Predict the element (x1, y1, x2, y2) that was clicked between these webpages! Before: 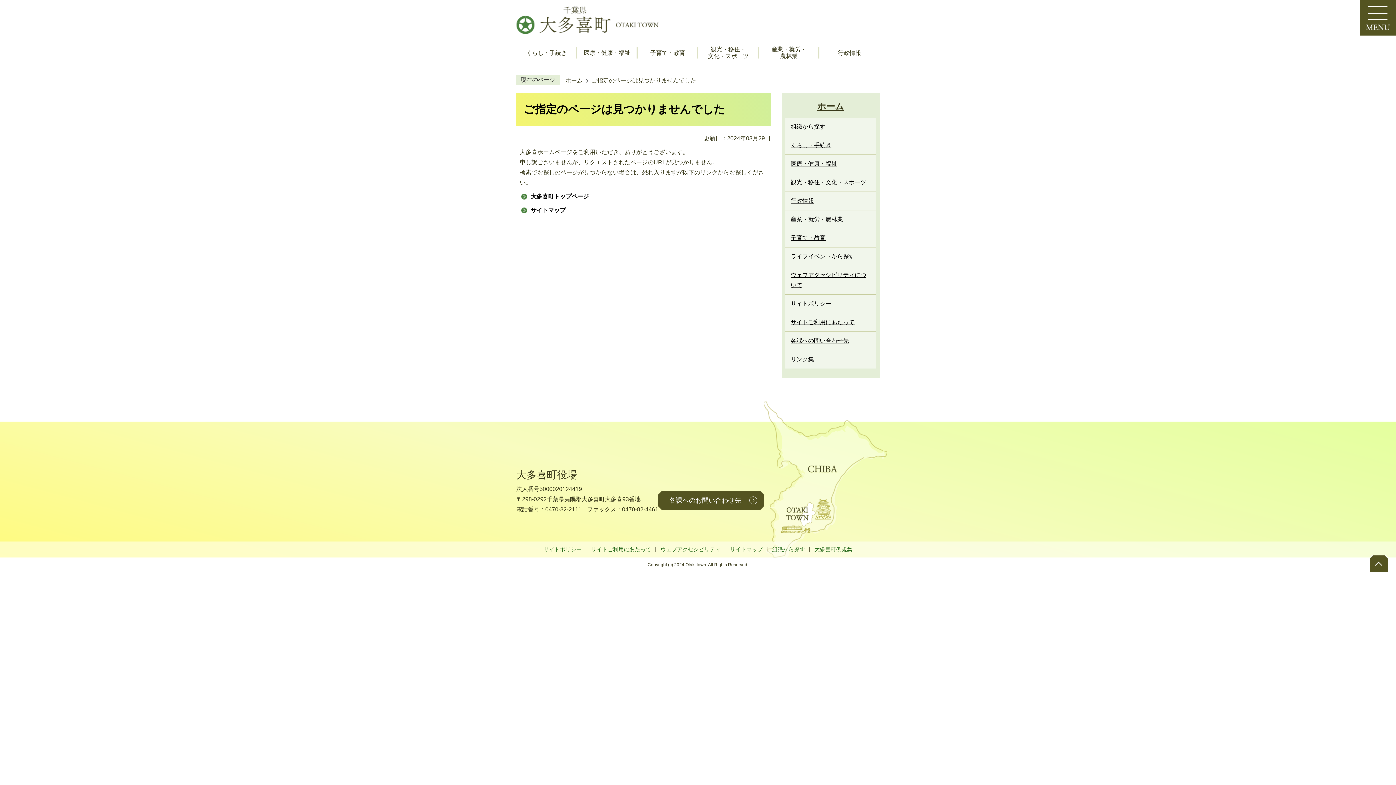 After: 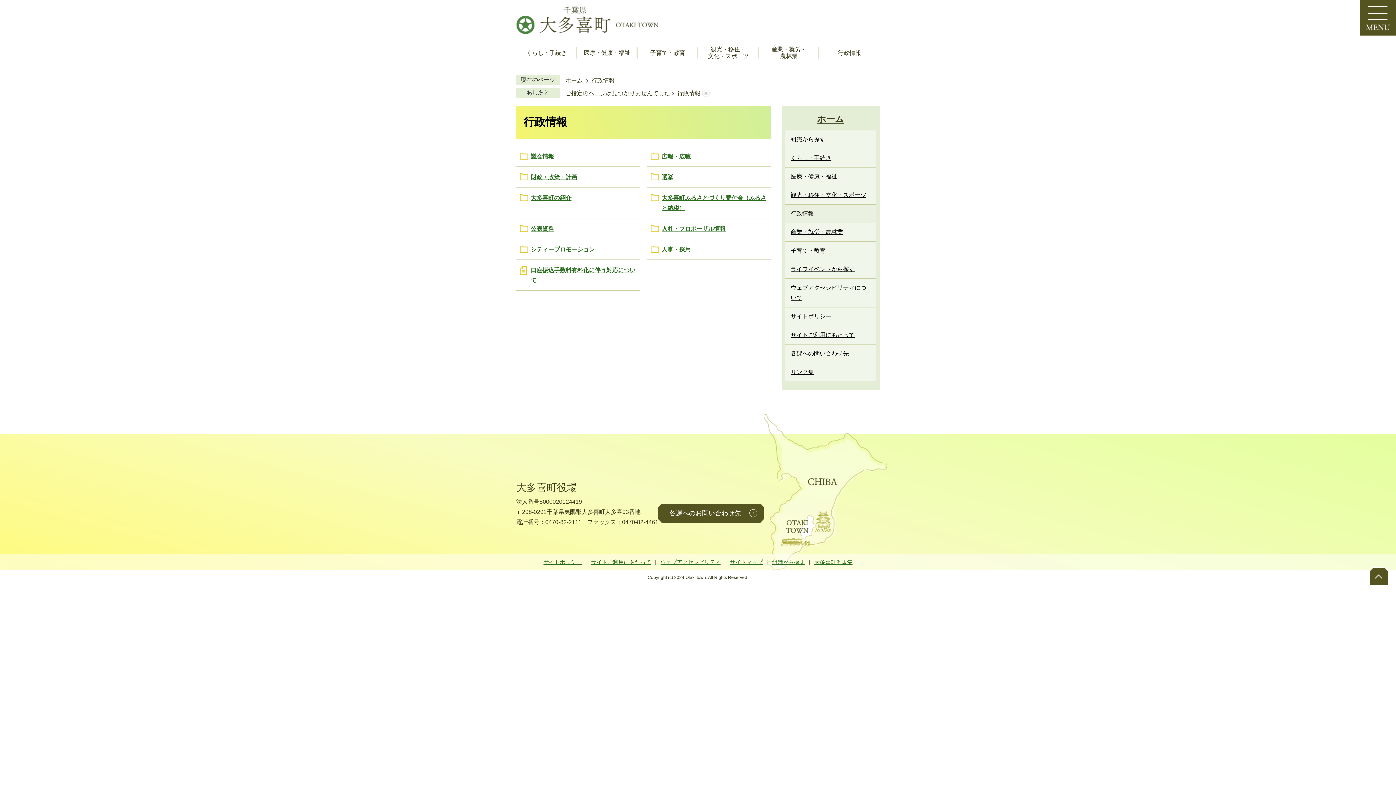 Action: bbox: (819, 39, 880, 65) label: 行政情報